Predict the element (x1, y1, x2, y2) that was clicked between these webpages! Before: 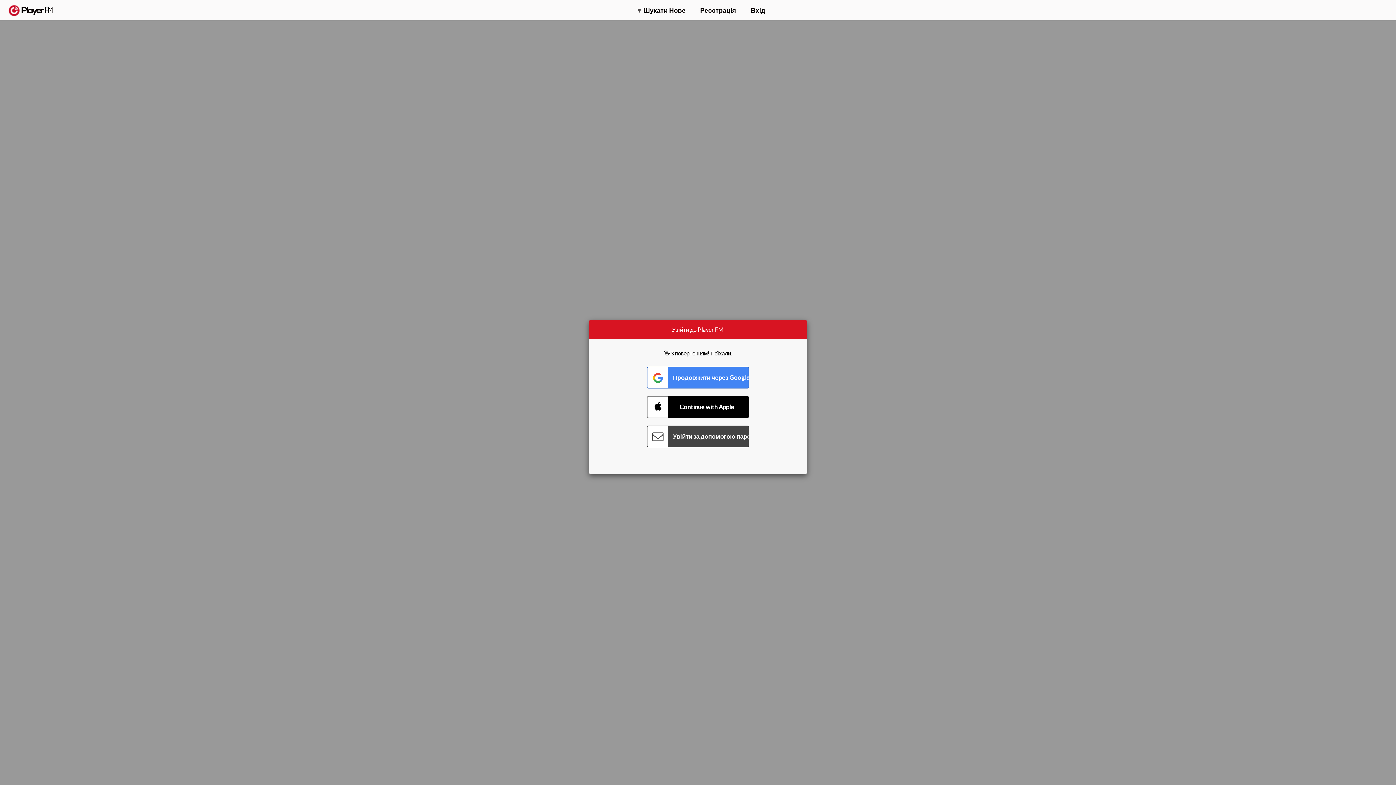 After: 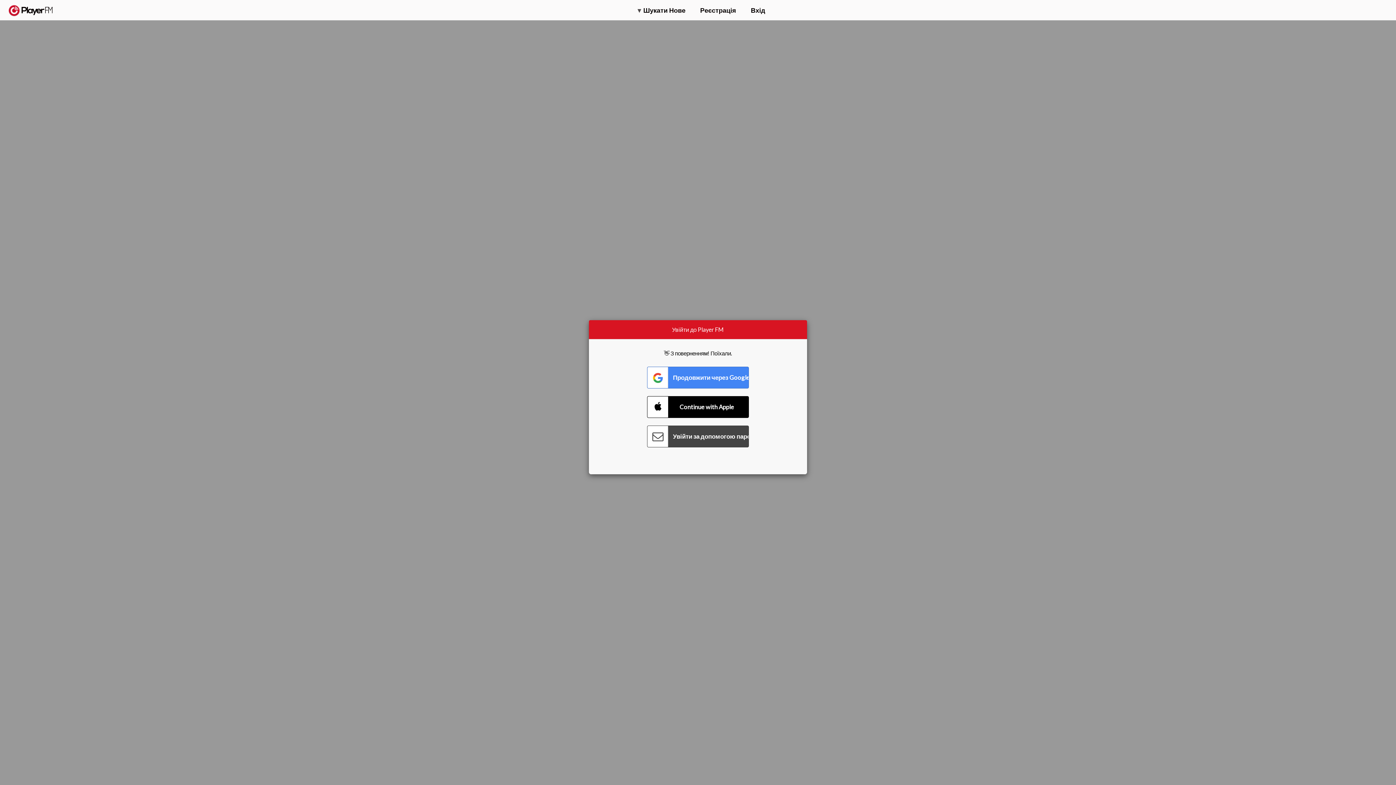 Action: label: Menu launcher bbox: (1375, 5, 1382, 13)